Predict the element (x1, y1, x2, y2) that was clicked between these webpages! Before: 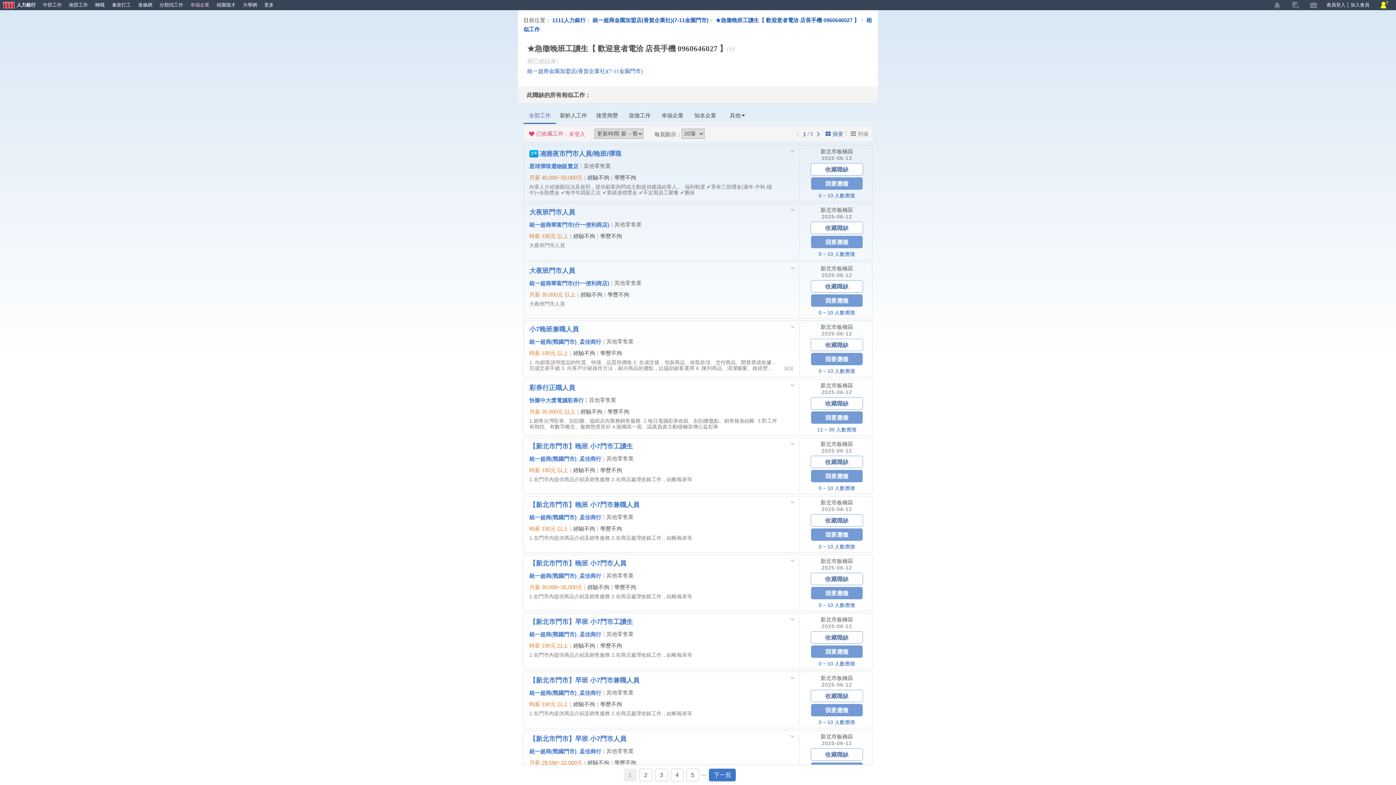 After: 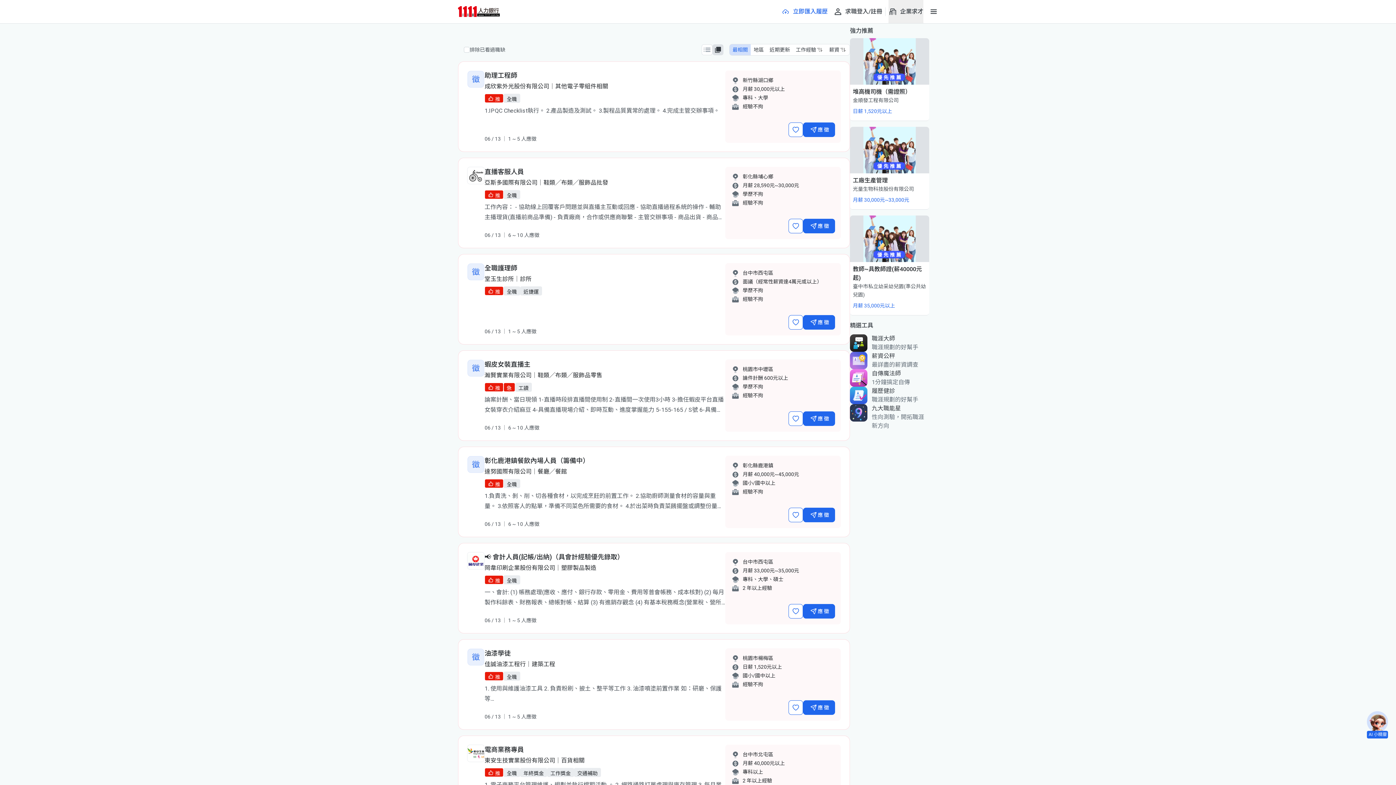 Action: label: 新北市板橋區 bbox: (820, 206, 853, 213)